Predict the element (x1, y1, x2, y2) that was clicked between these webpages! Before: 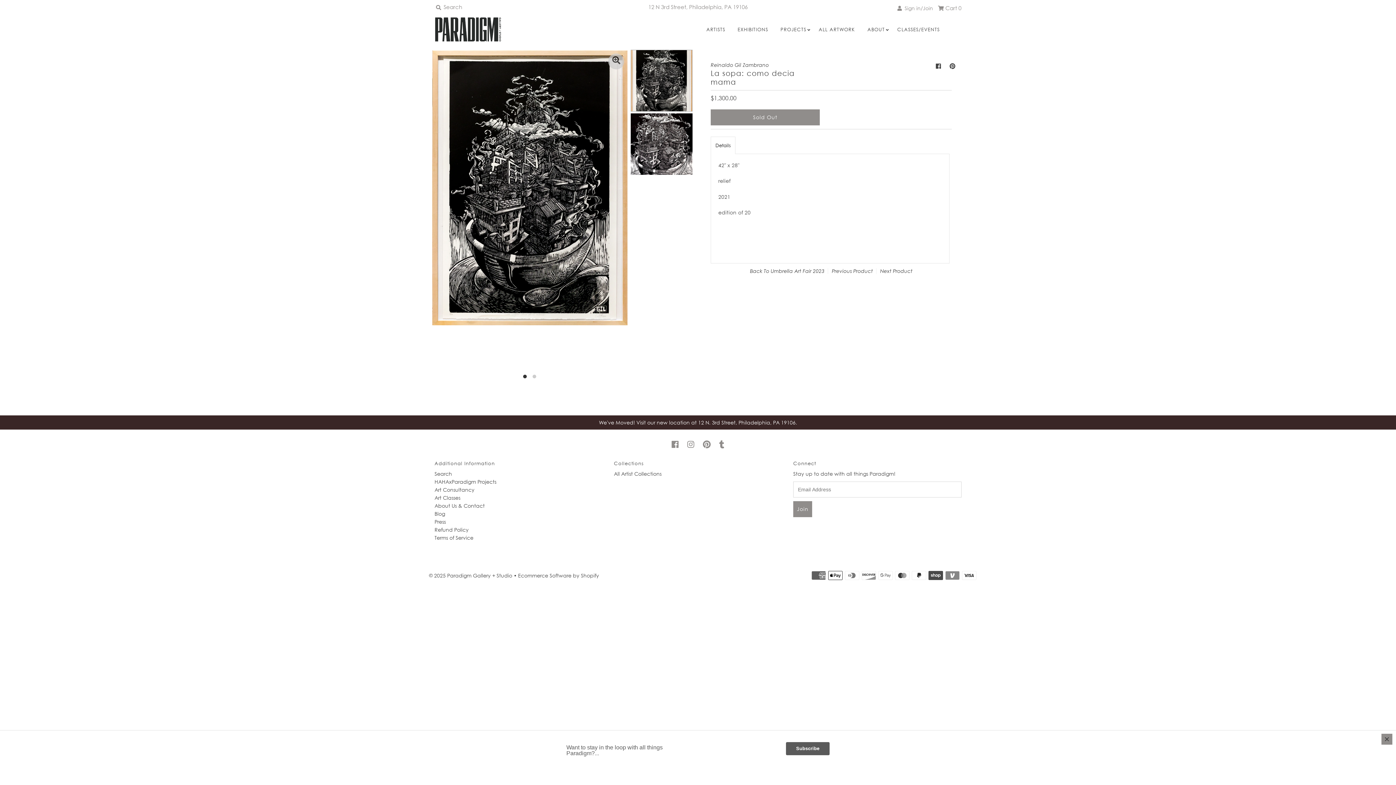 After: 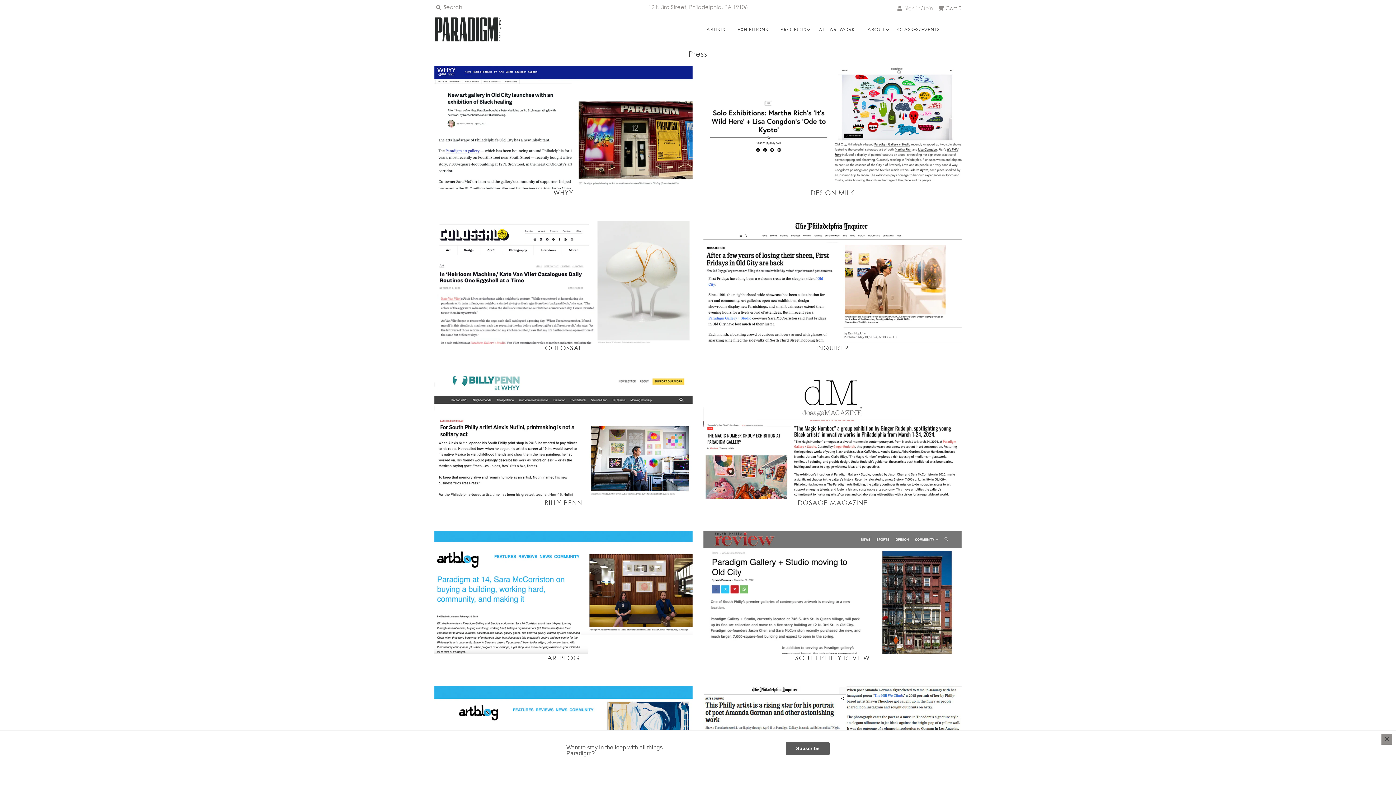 Action: bbox: (434, 518, 445, 525) label: Press